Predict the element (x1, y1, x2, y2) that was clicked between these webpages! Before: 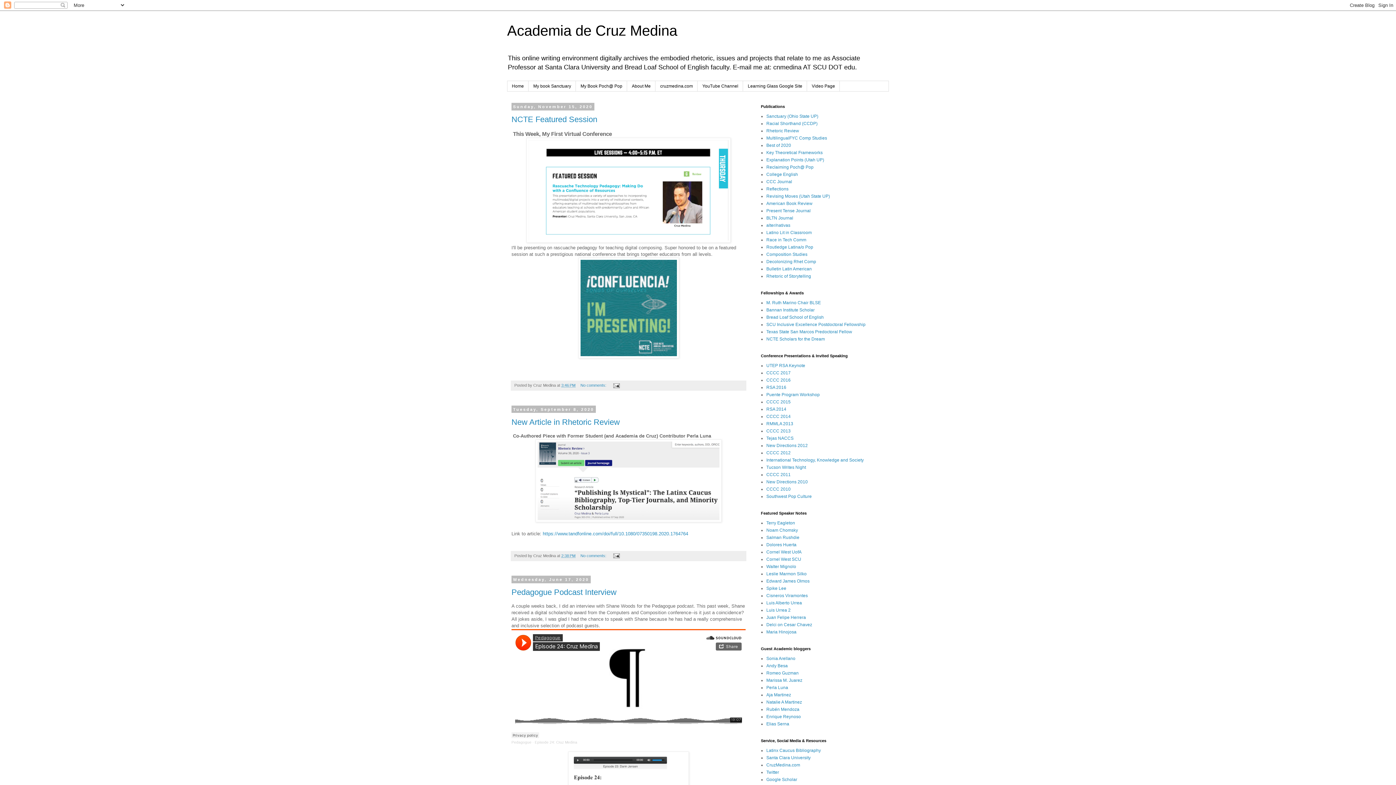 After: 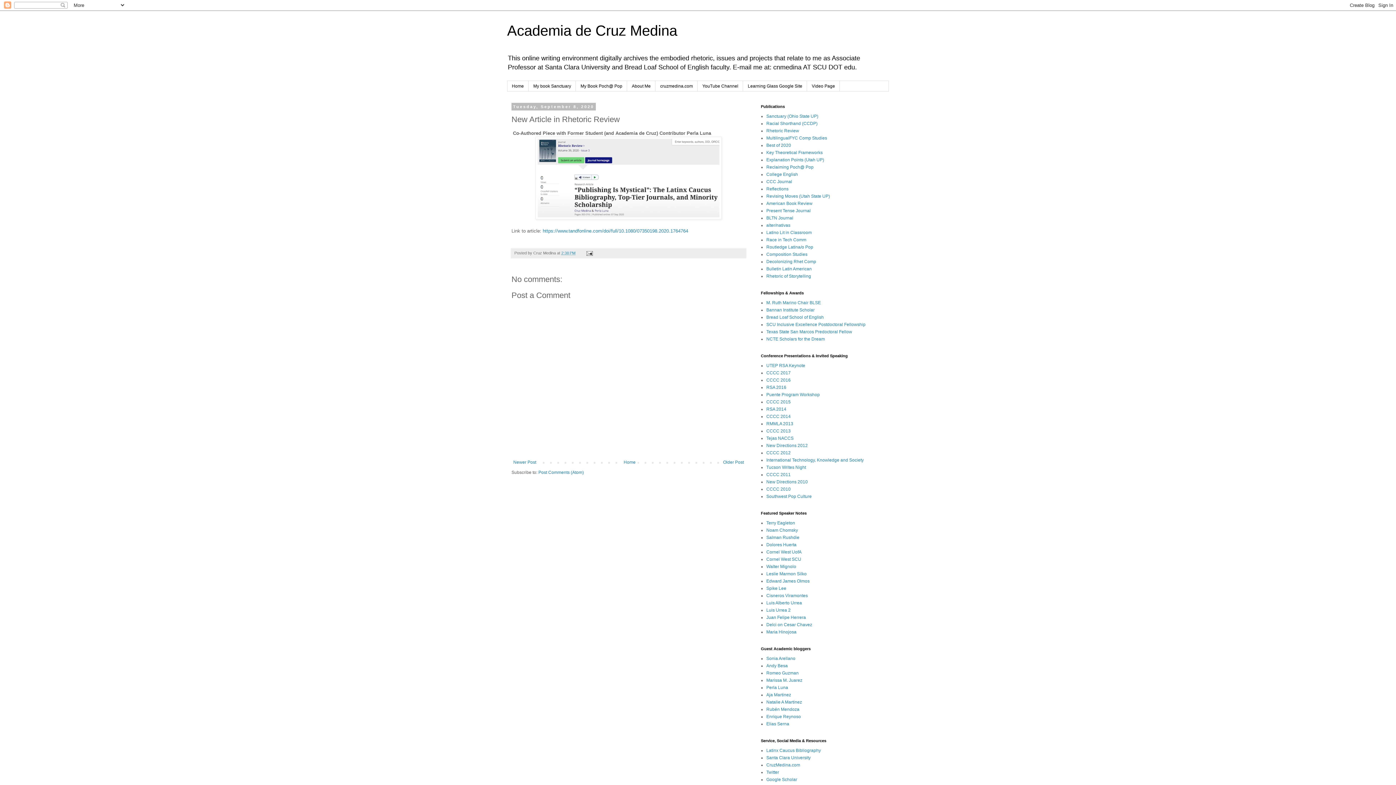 Action: label: 2:38 PM bbox: (561, 553, 575, 558)